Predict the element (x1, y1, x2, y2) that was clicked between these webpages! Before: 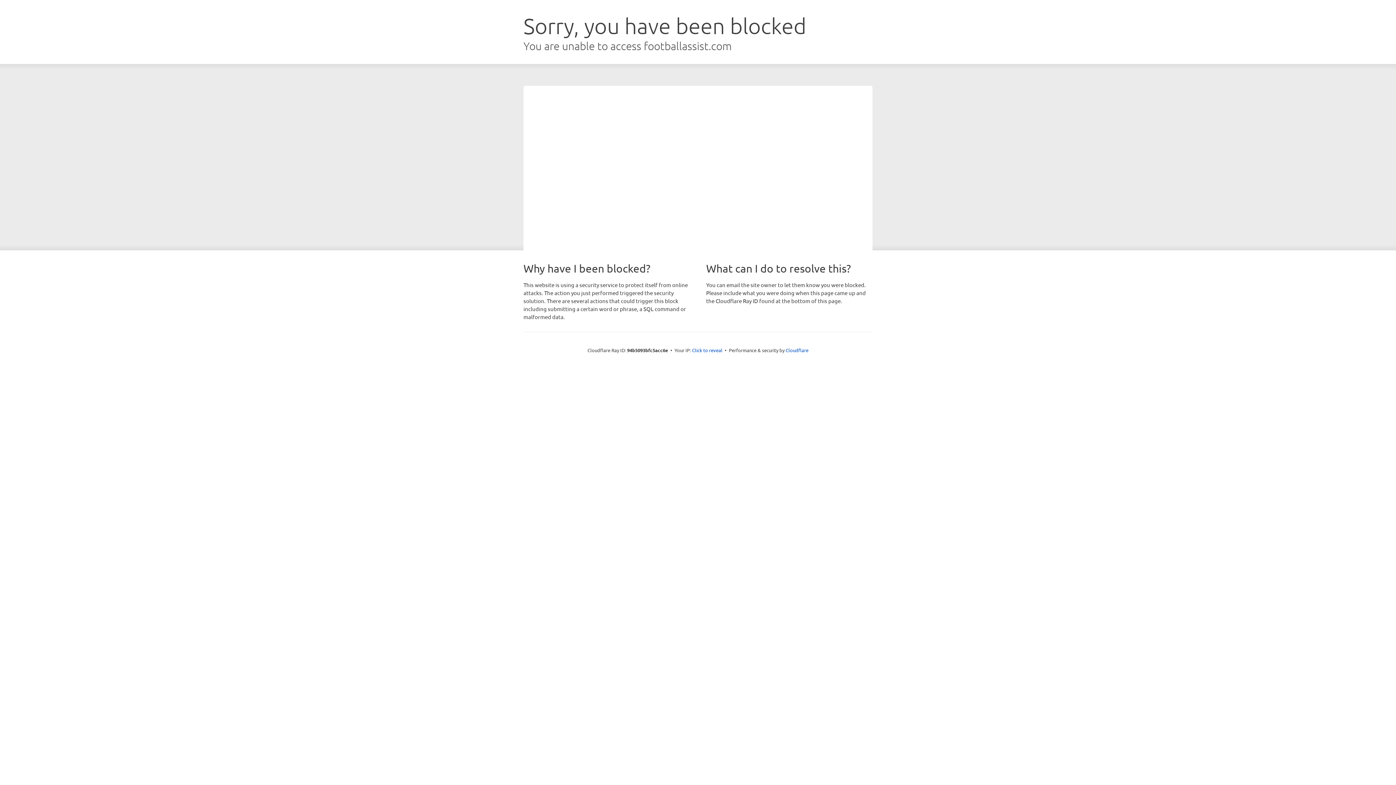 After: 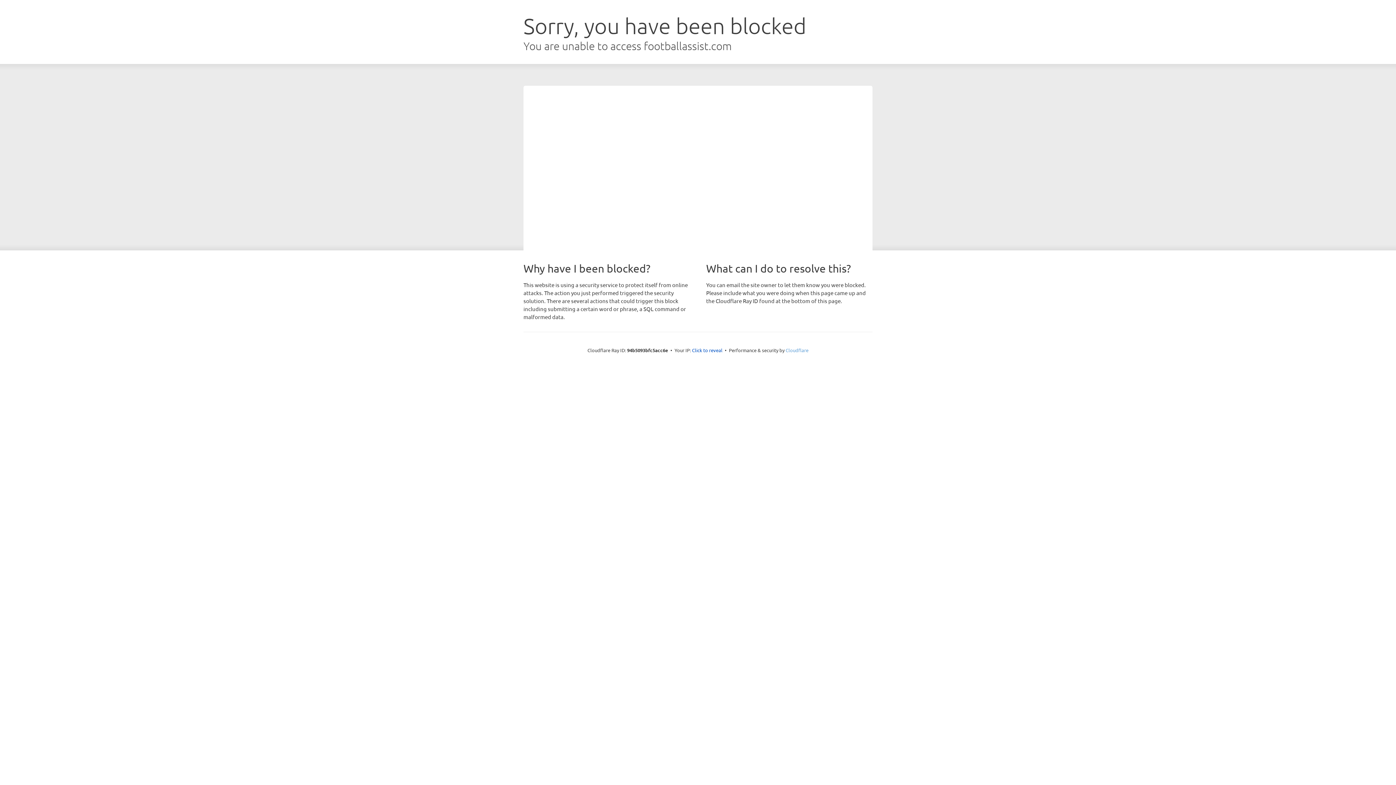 Action: label: Cloudflare bbox: (785, 347, 808, 353)